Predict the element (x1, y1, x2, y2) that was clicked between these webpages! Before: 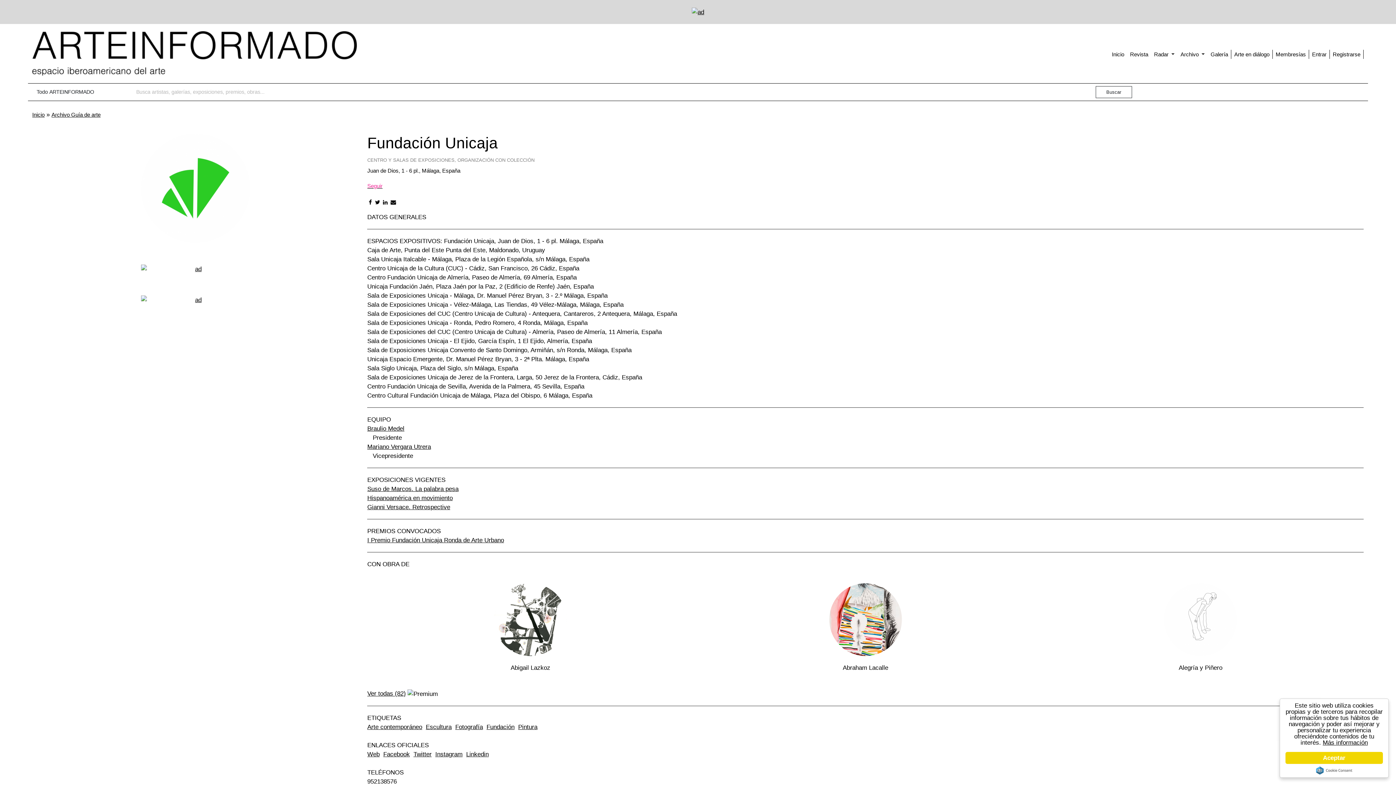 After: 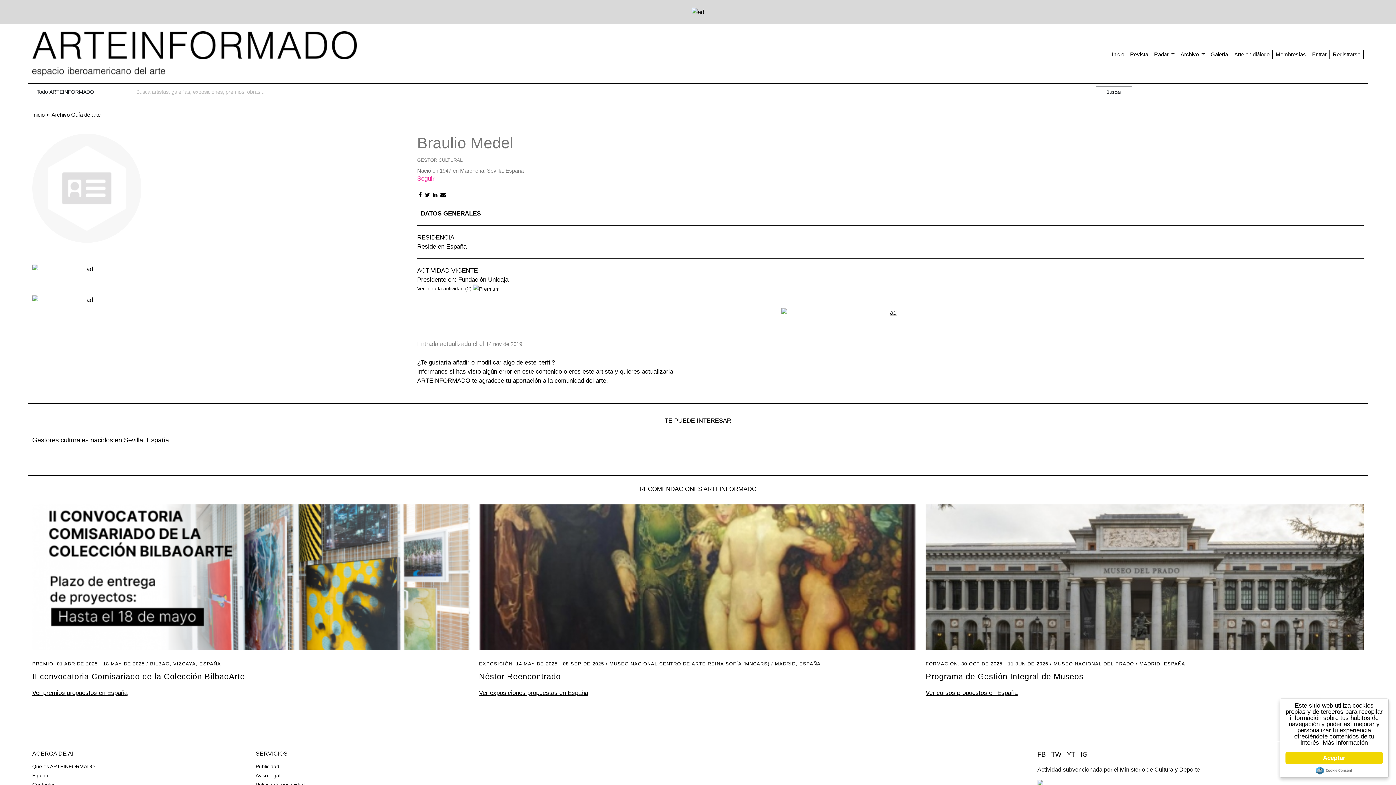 Action: bbox: (367, 425, 404, 432) label: Braulio Medel